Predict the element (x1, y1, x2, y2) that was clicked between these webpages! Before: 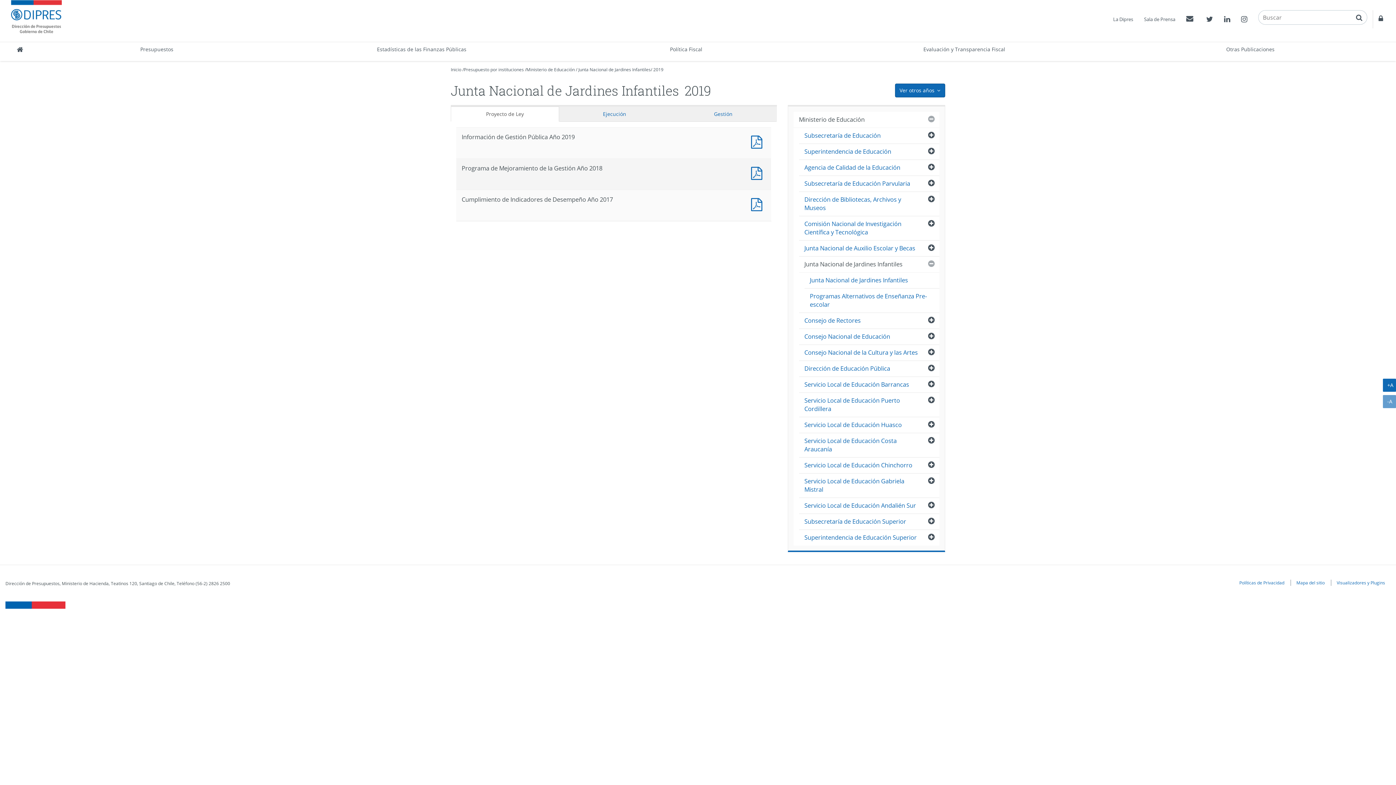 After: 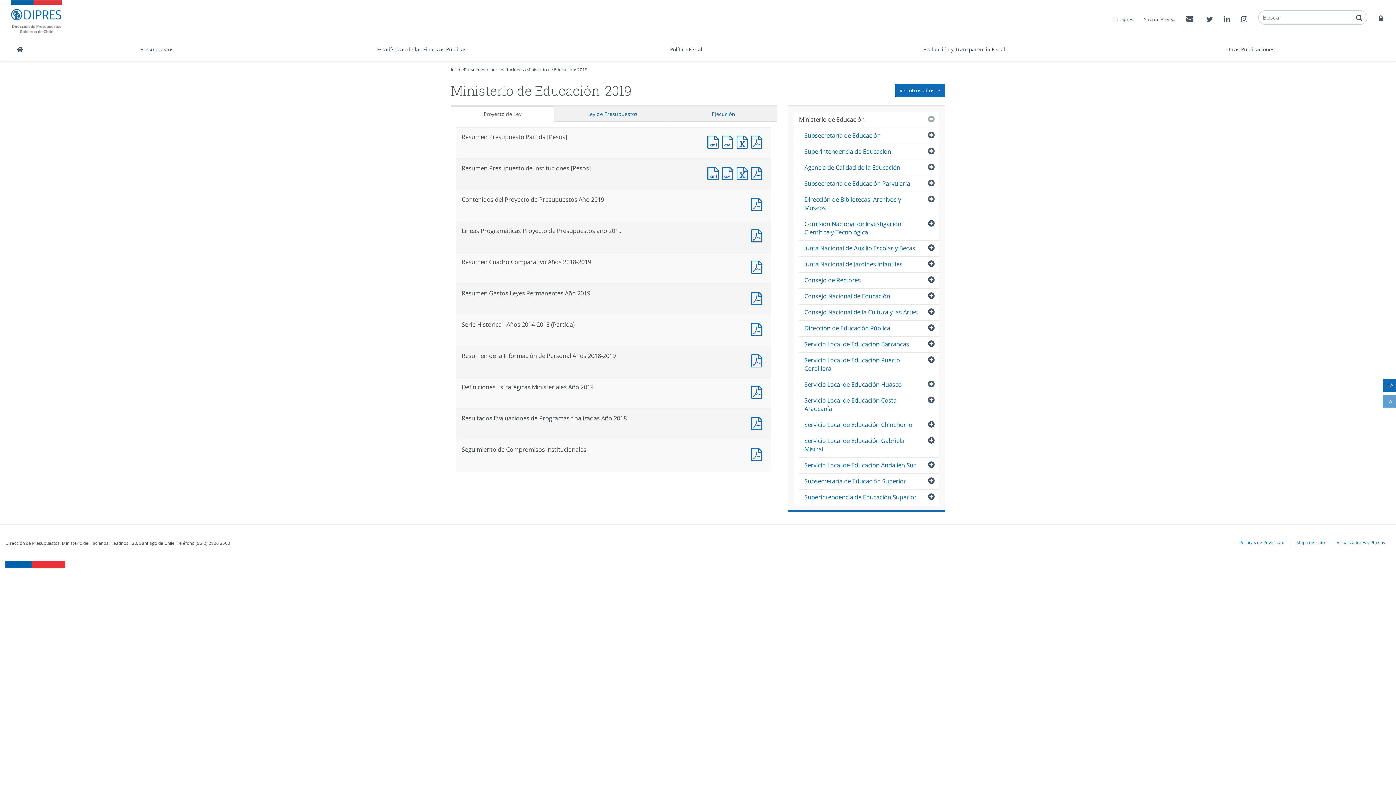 Action: bbox: (793, 112, 939, 127) label: Ministerio de Educación